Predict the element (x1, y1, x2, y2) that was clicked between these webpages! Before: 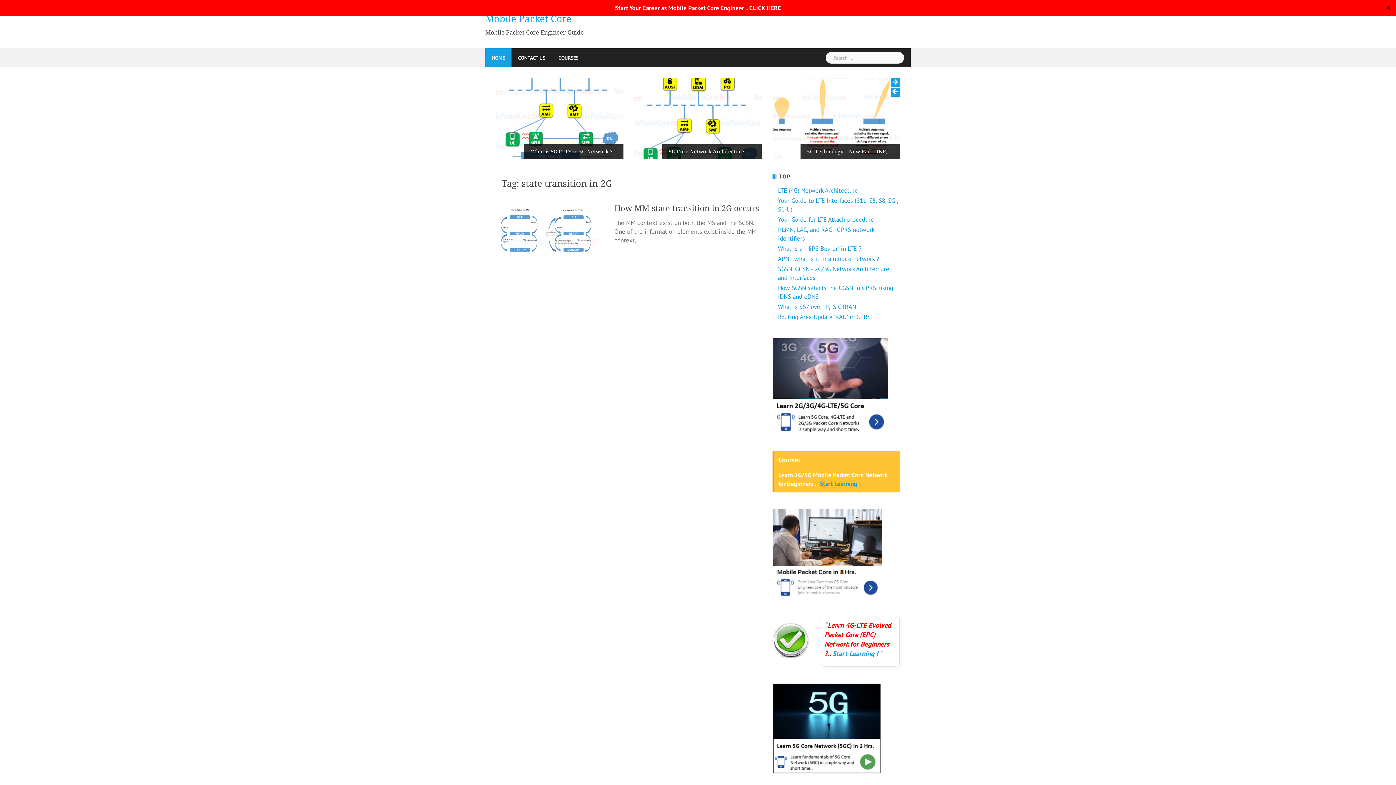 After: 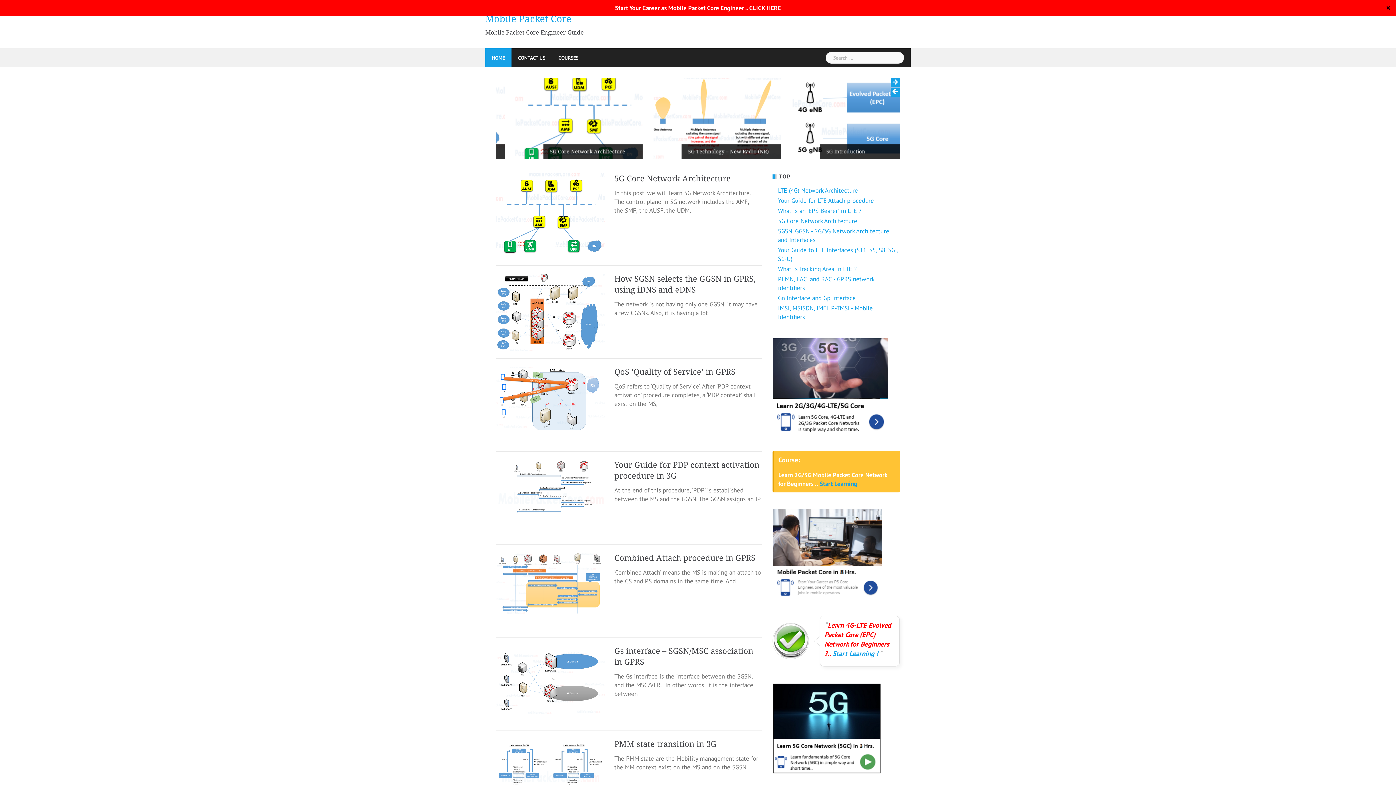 Action: label: HOME bbox: (492, 48, 505, 67)